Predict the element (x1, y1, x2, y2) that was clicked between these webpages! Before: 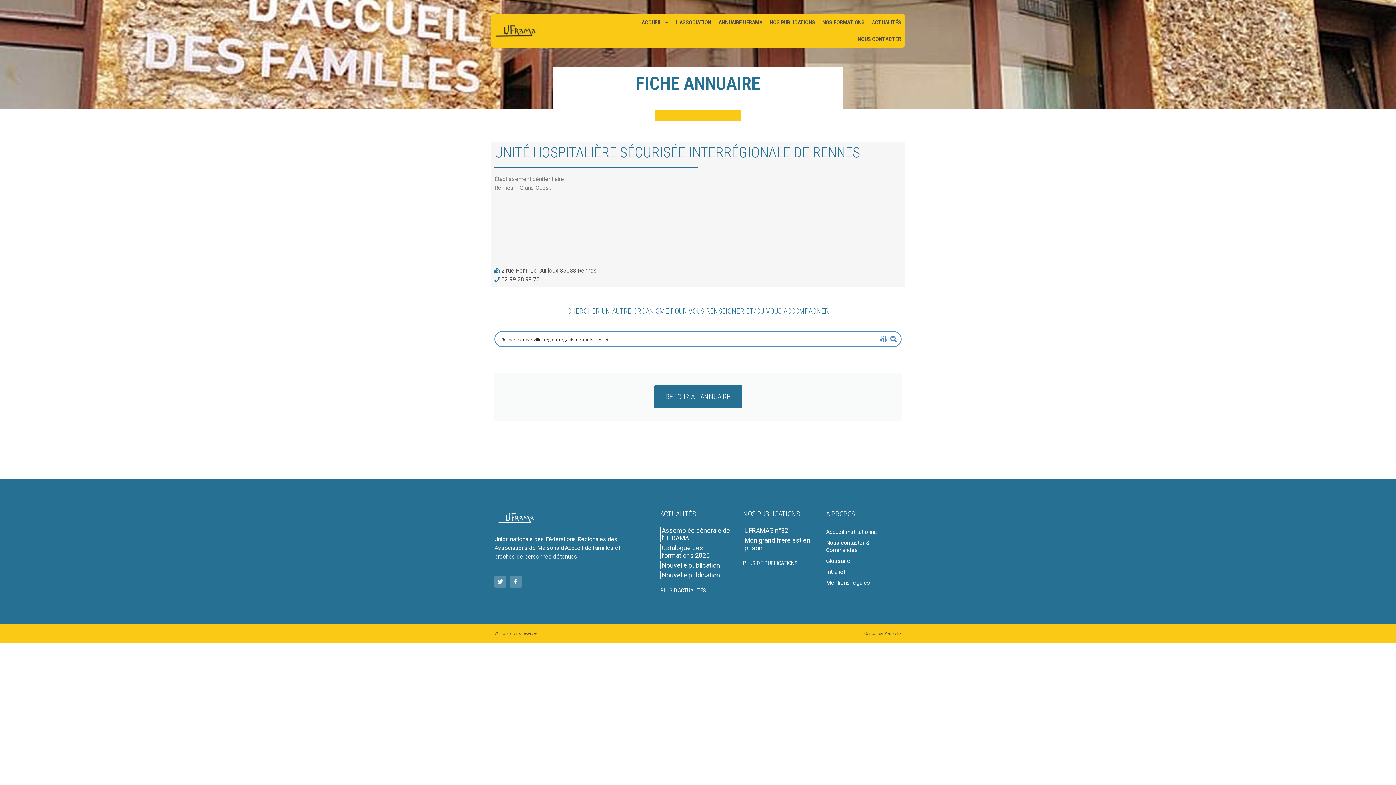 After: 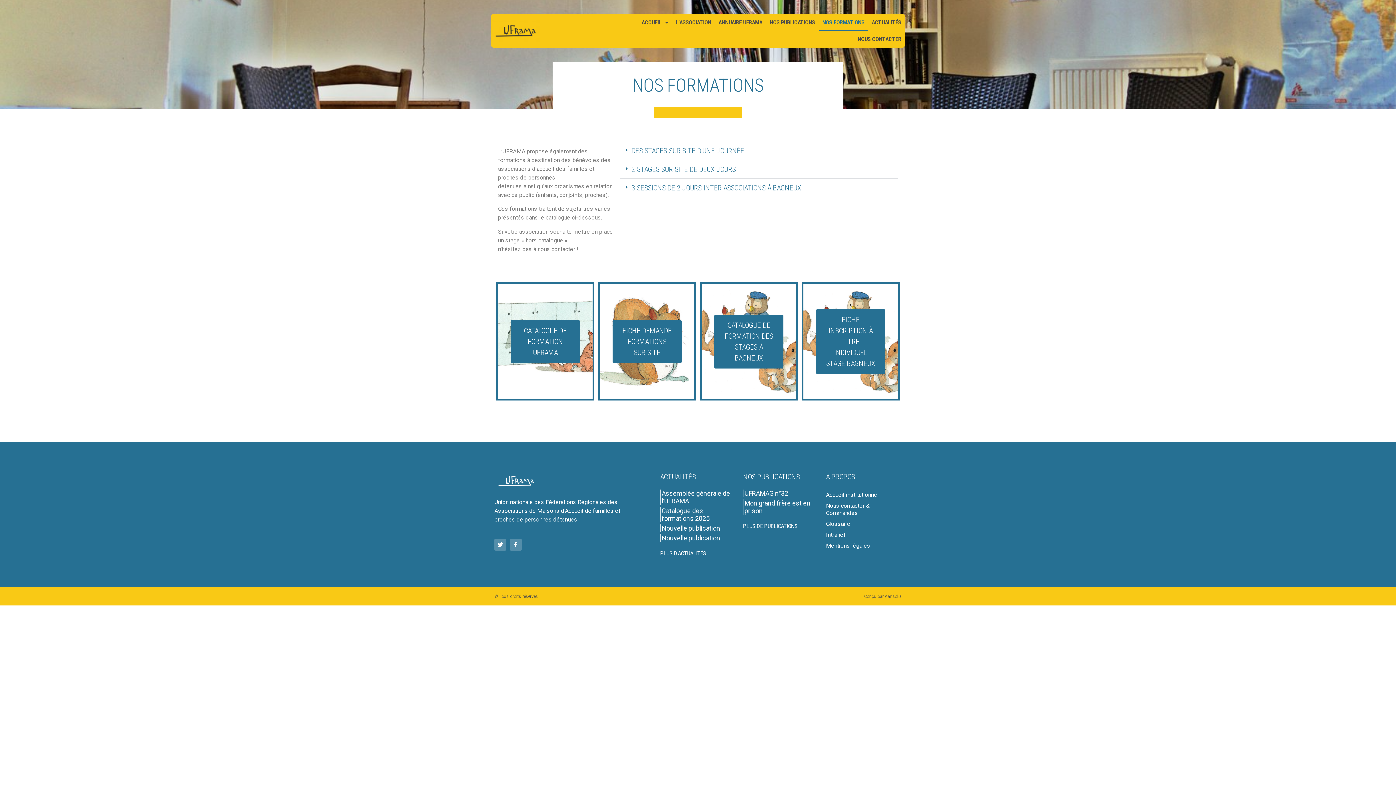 Action: label: NOS FORMATIONS bbox: (818, 14, 868, 30)